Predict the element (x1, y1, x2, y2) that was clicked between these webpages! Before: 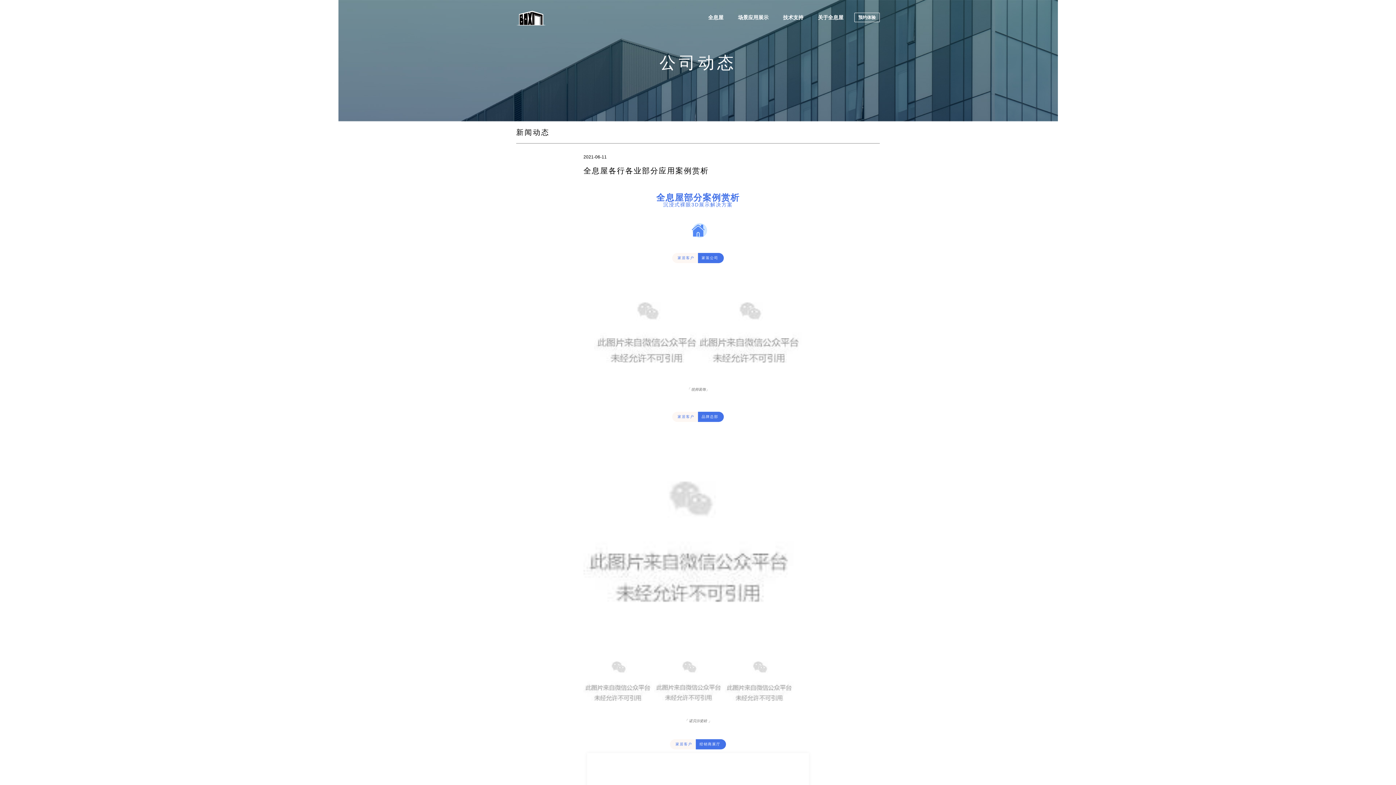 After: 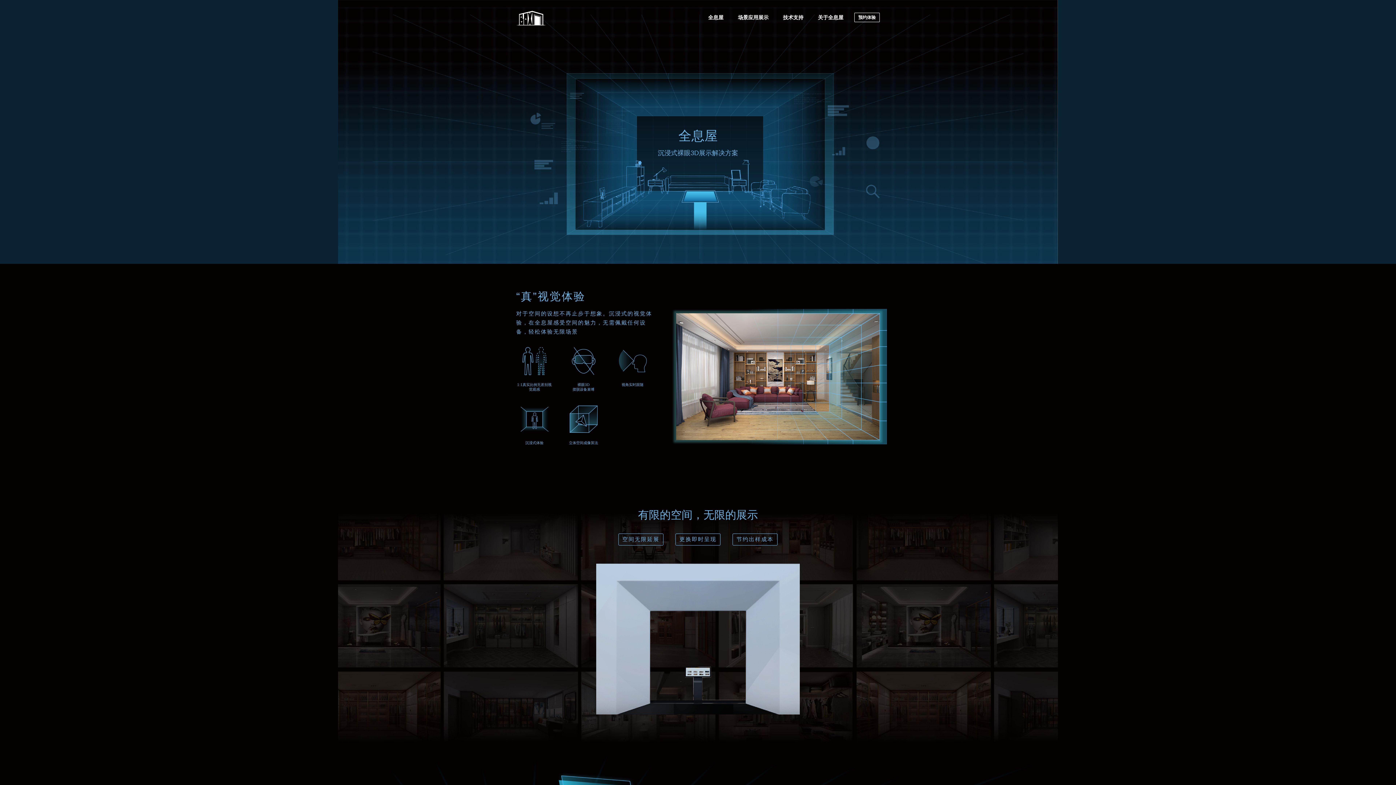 Action: label: 全息屋 bbox: (704, 12, 727, 22)